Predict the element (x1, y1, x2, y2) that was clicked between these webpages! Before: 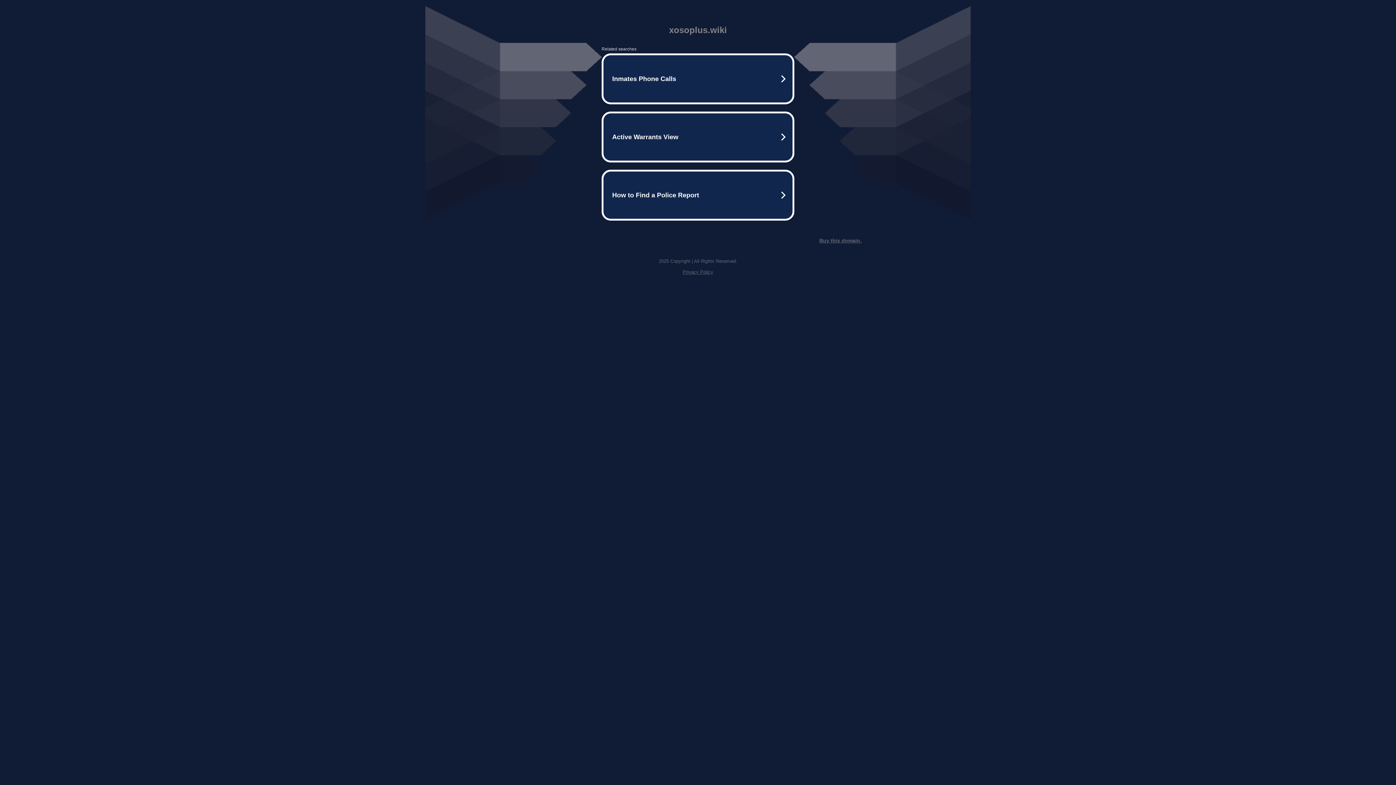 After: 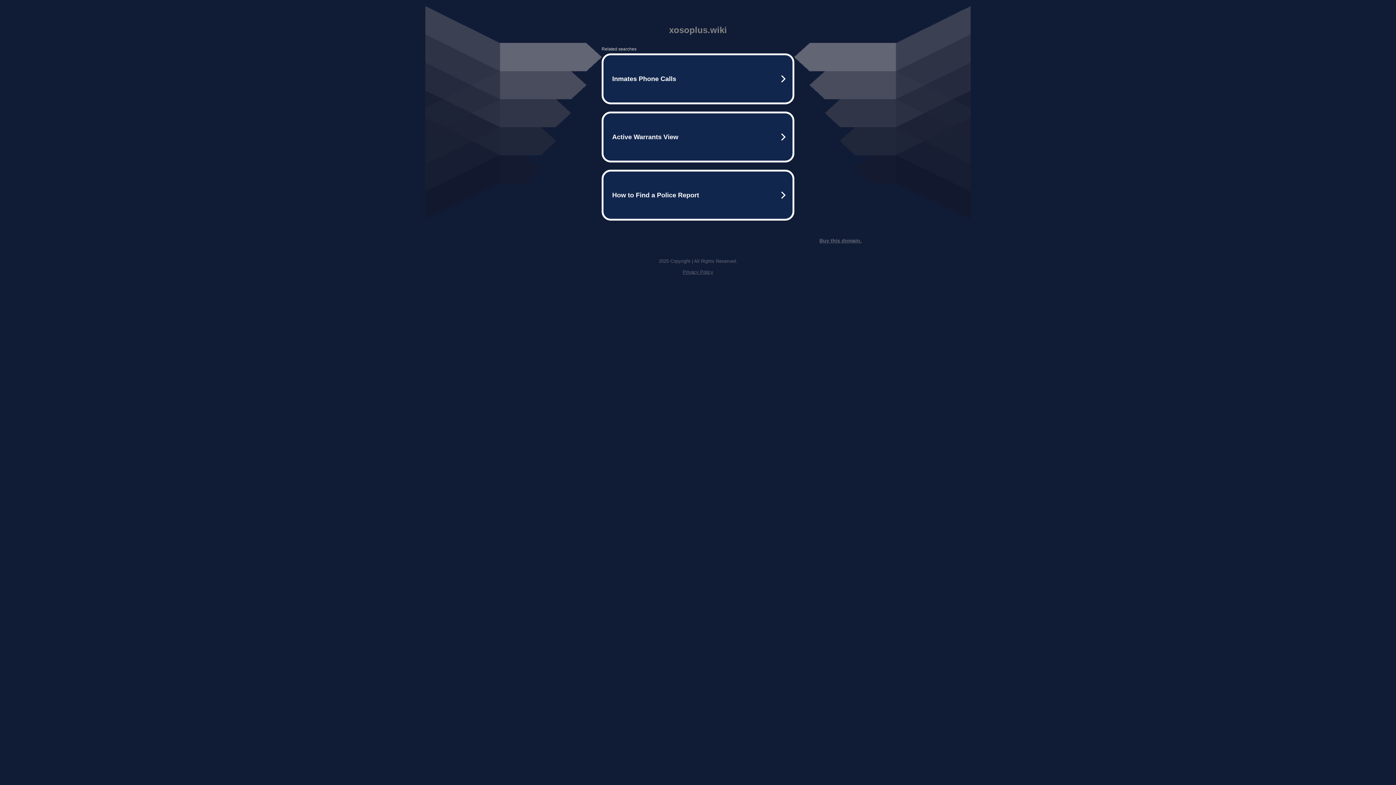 Action: bbox: (819, 237, 861, 243) label: Buy this domain.